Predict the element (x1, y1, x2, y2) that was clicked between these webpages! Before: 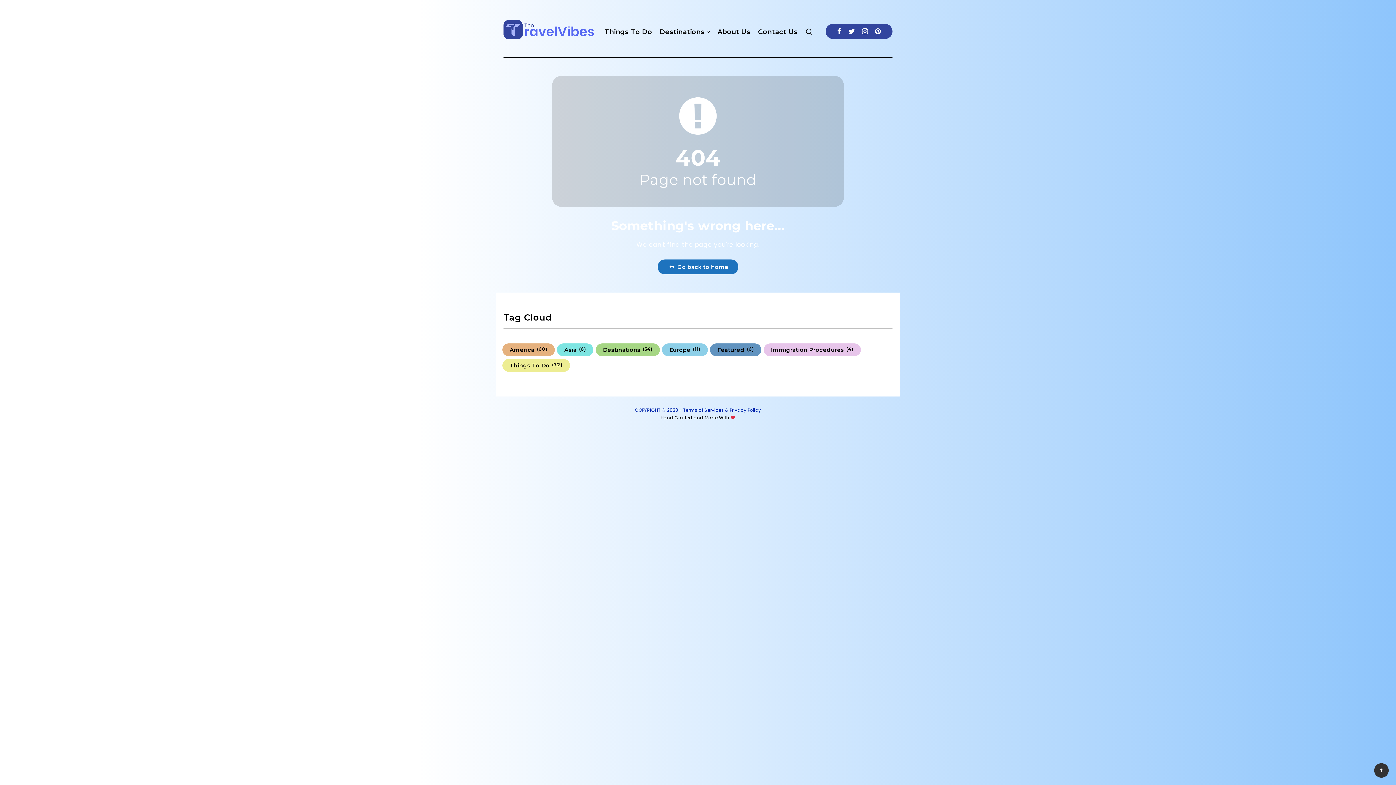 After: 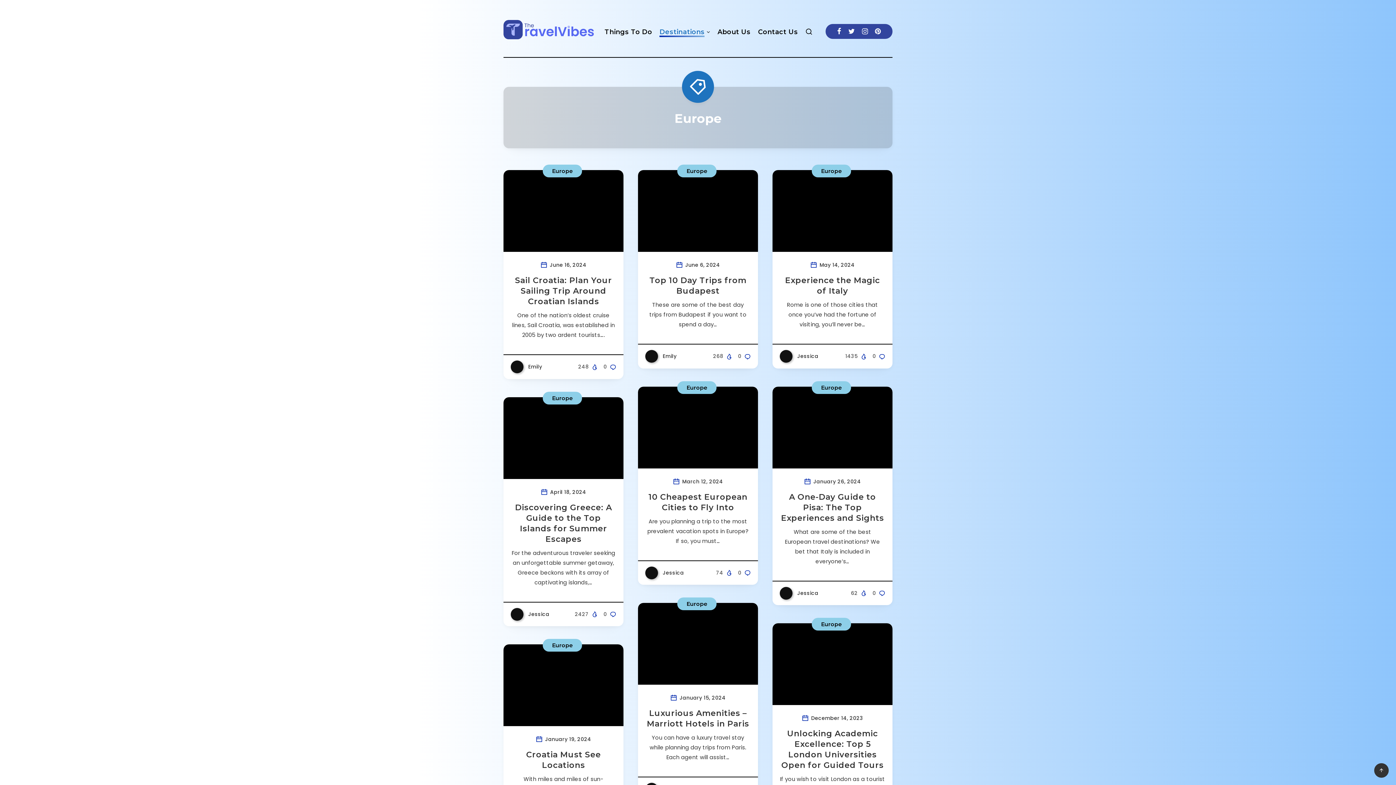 Action: bbox: (662, 343, 707, 356) label: Europe (11 items)